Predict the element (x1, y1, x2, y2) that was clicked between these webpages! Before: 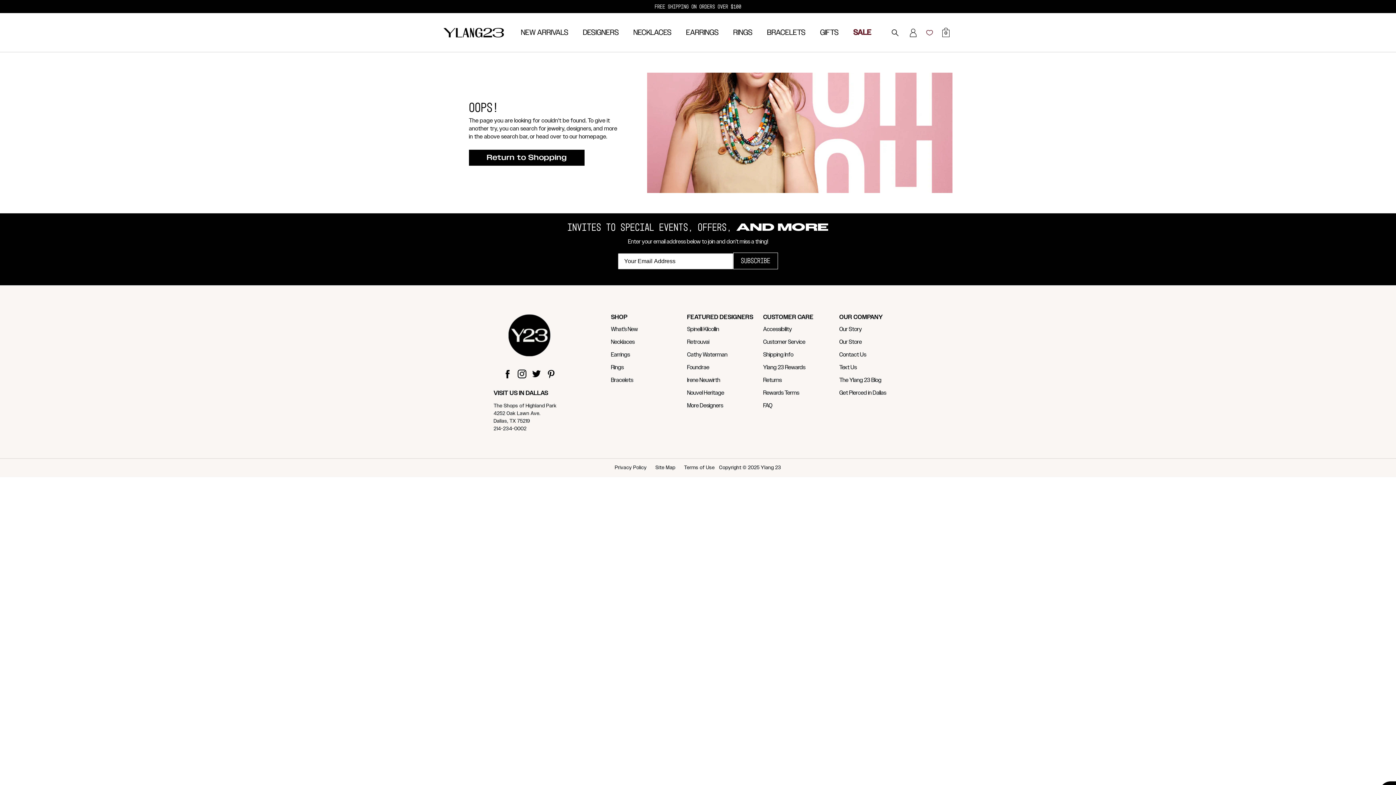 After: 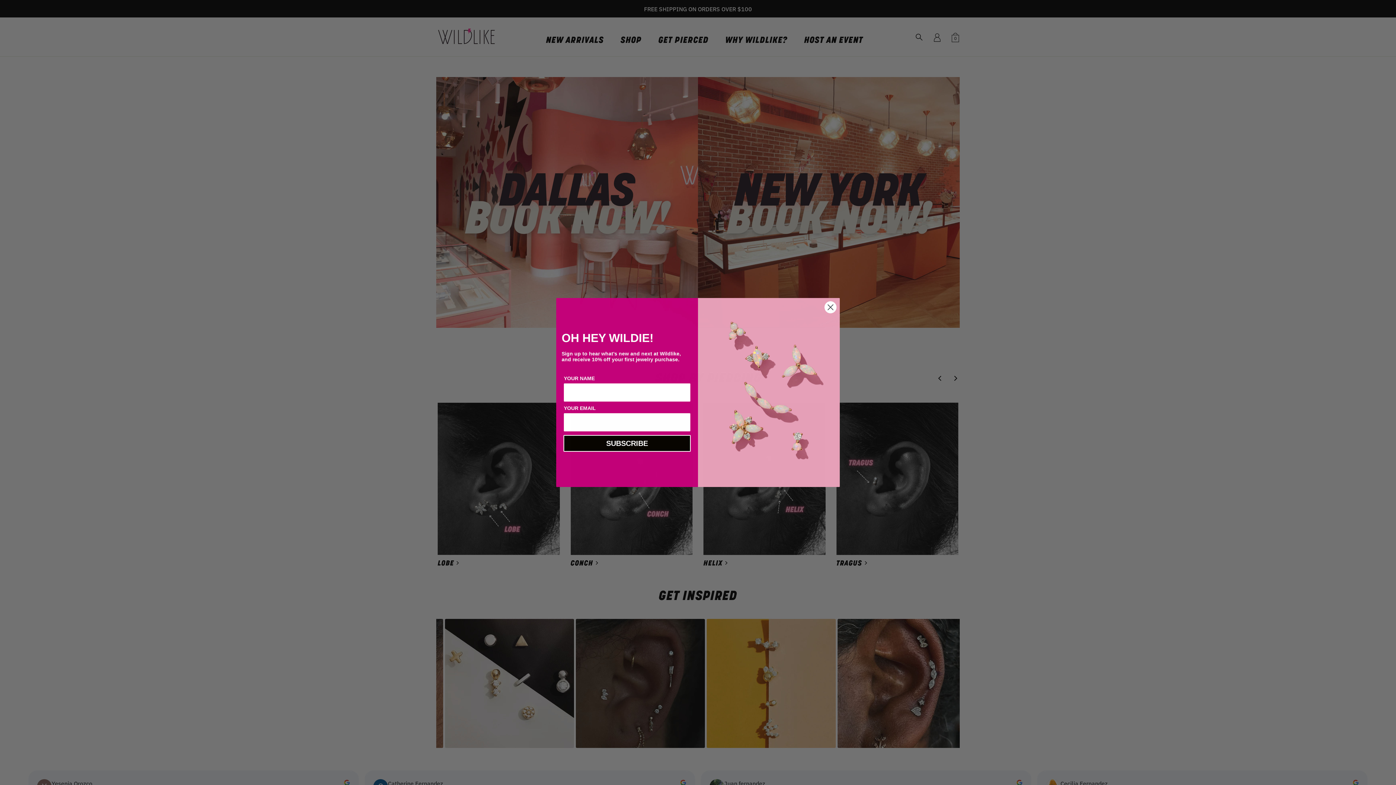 Action: label: Get Pierced in Dallas bbox: (839, 390, 886, 397)